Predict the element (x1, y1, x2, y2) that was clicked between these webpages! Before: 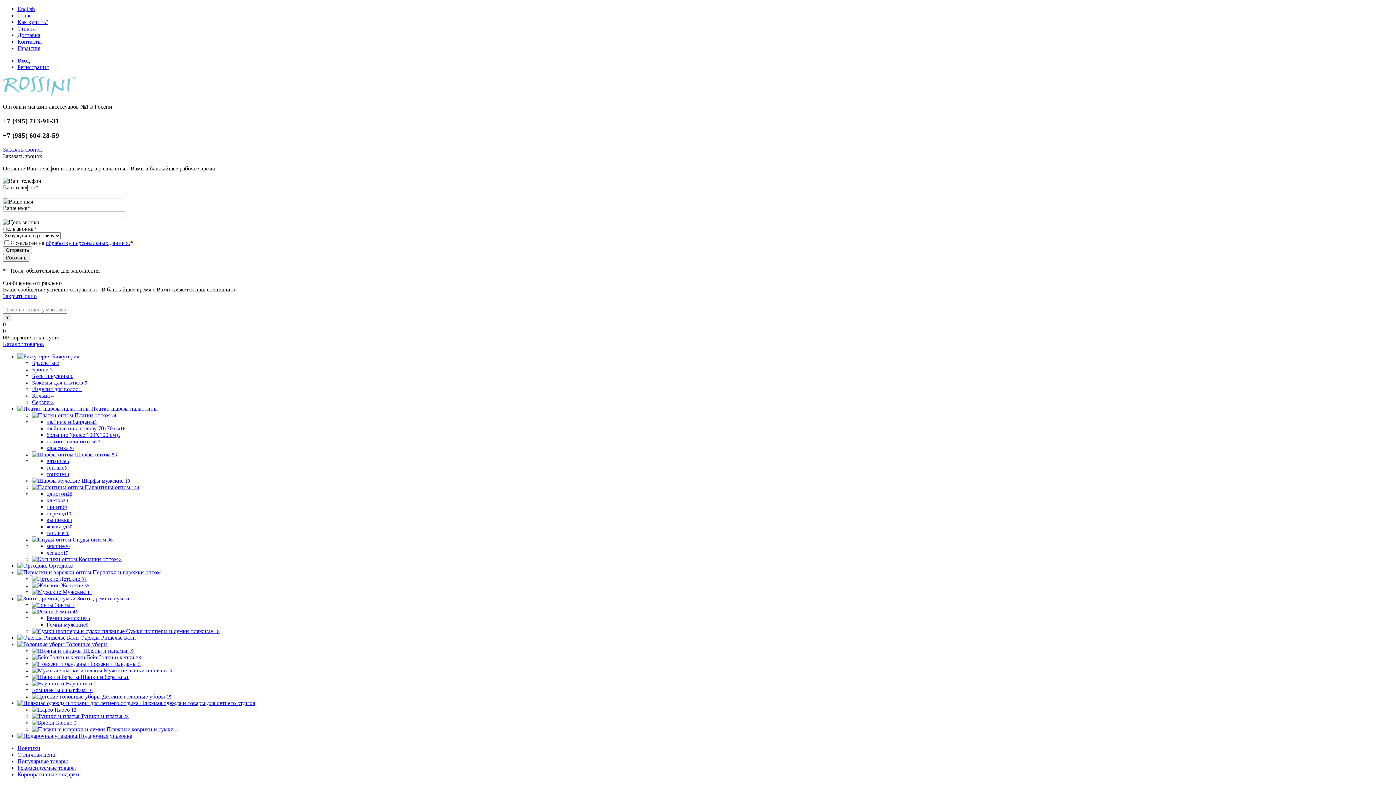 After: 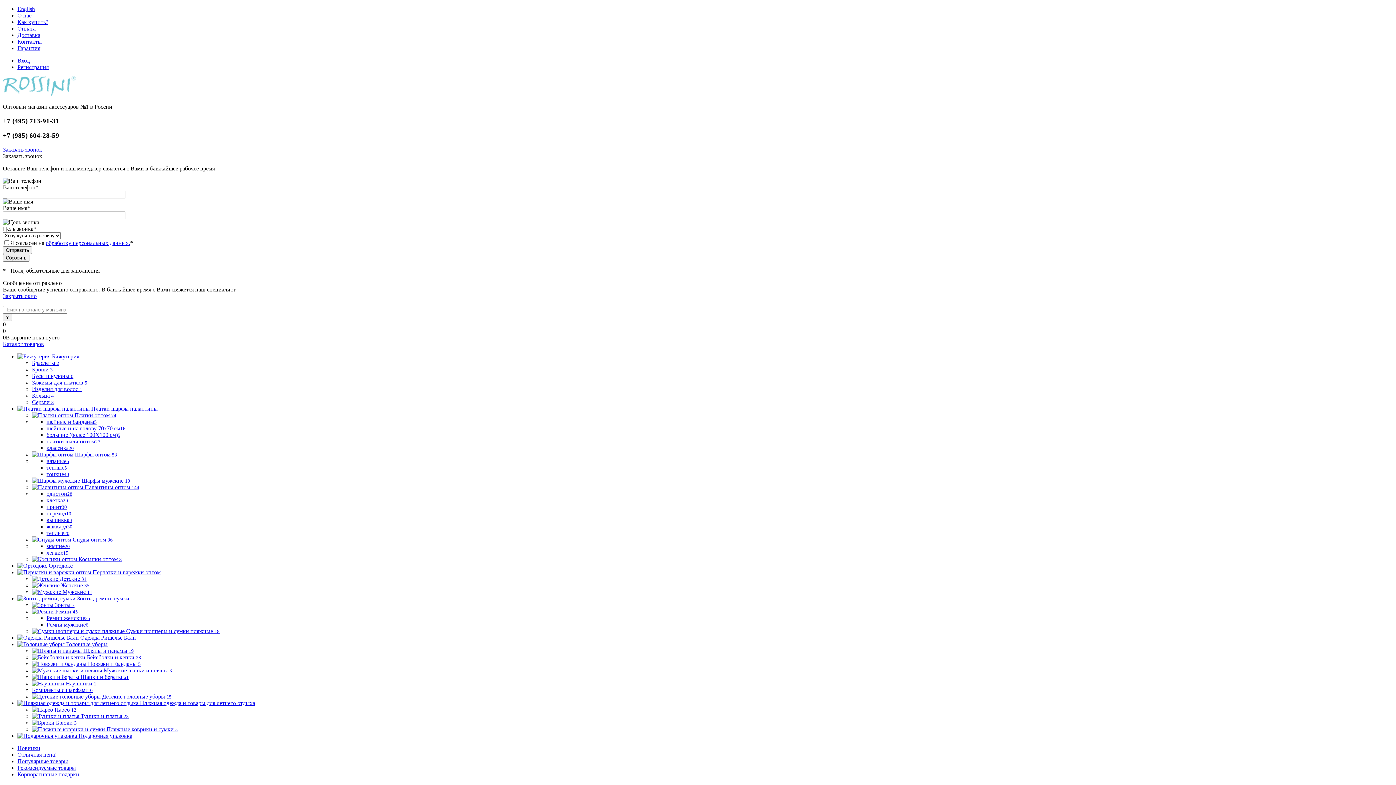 Action: label:   bbox: (32, 602, 54, 608)